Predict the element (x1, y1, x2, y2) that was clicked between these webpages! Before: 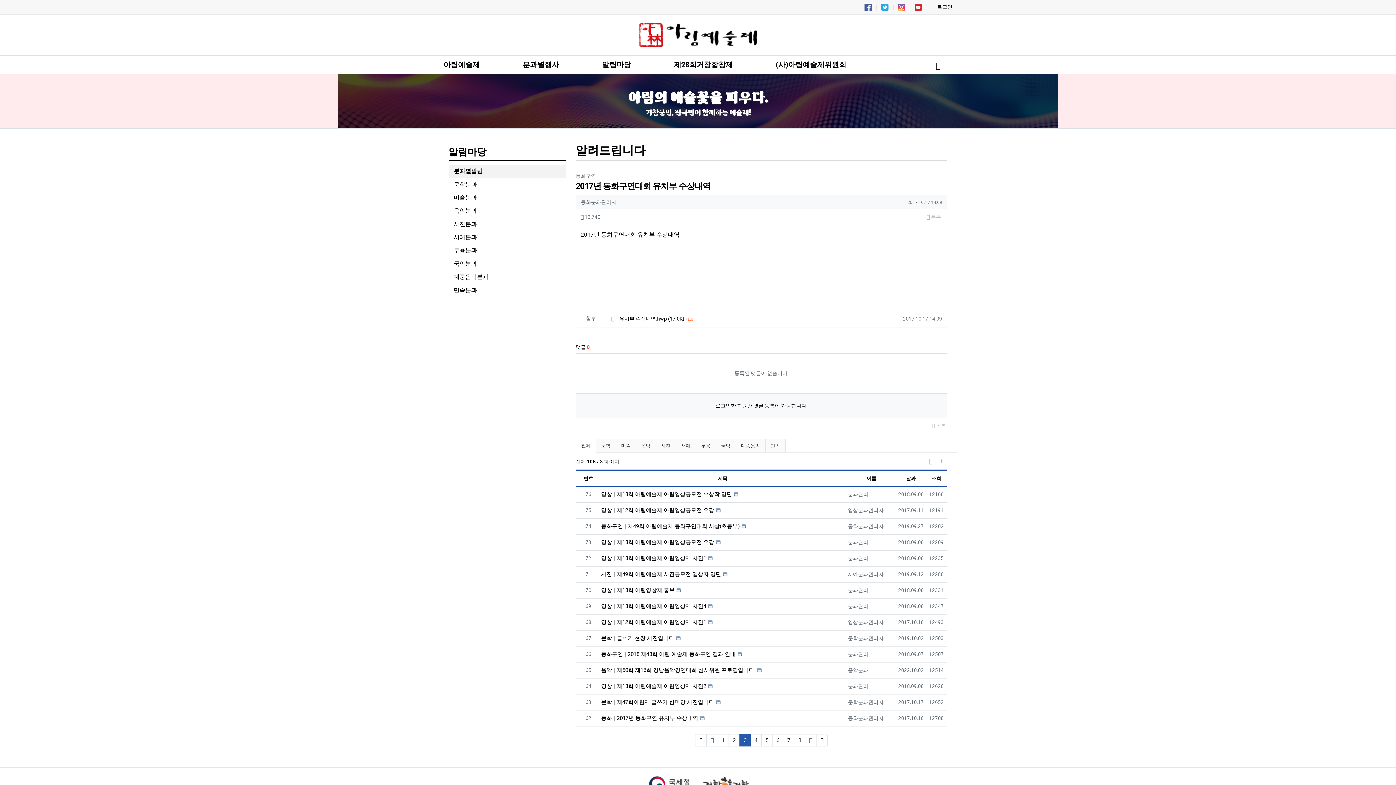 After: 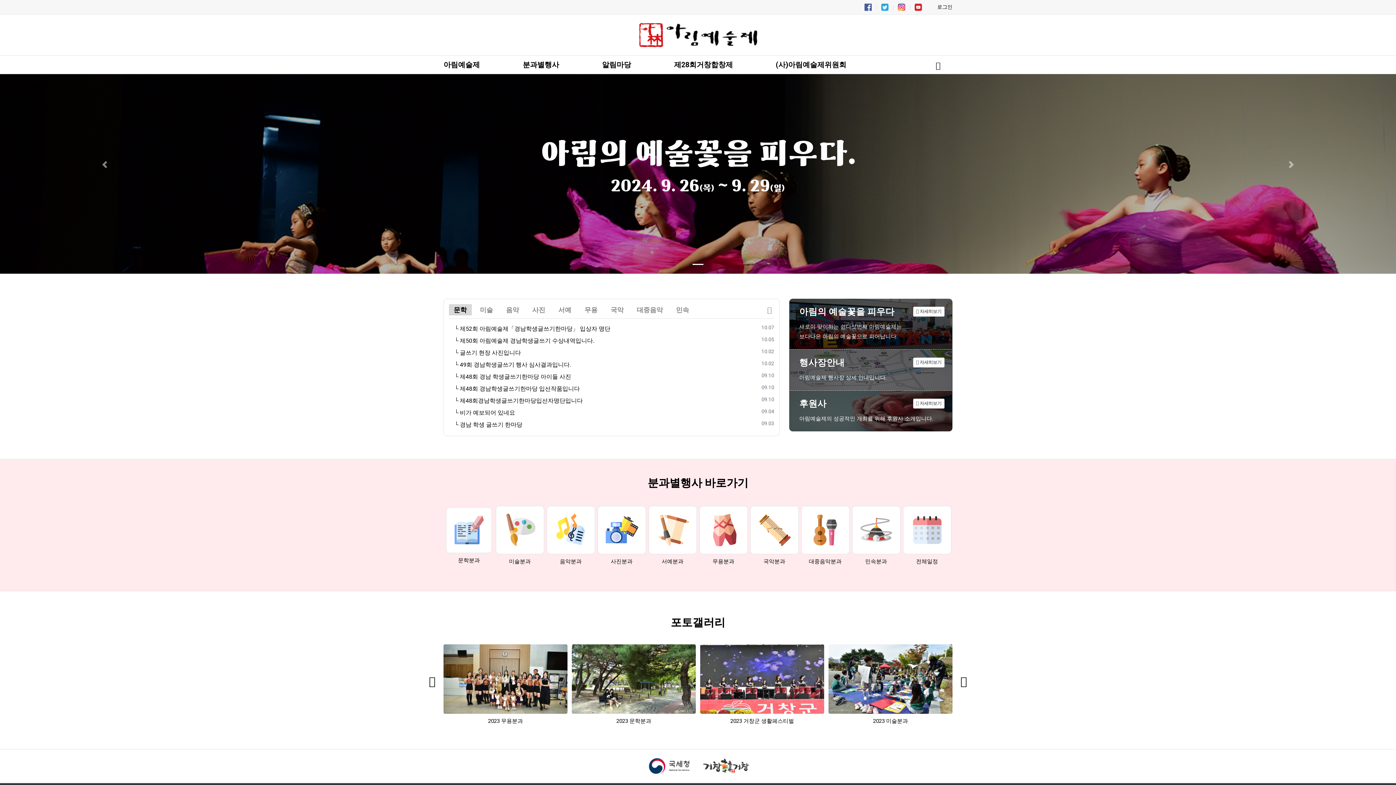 Action: bbox: (914, 2, 922, 11)